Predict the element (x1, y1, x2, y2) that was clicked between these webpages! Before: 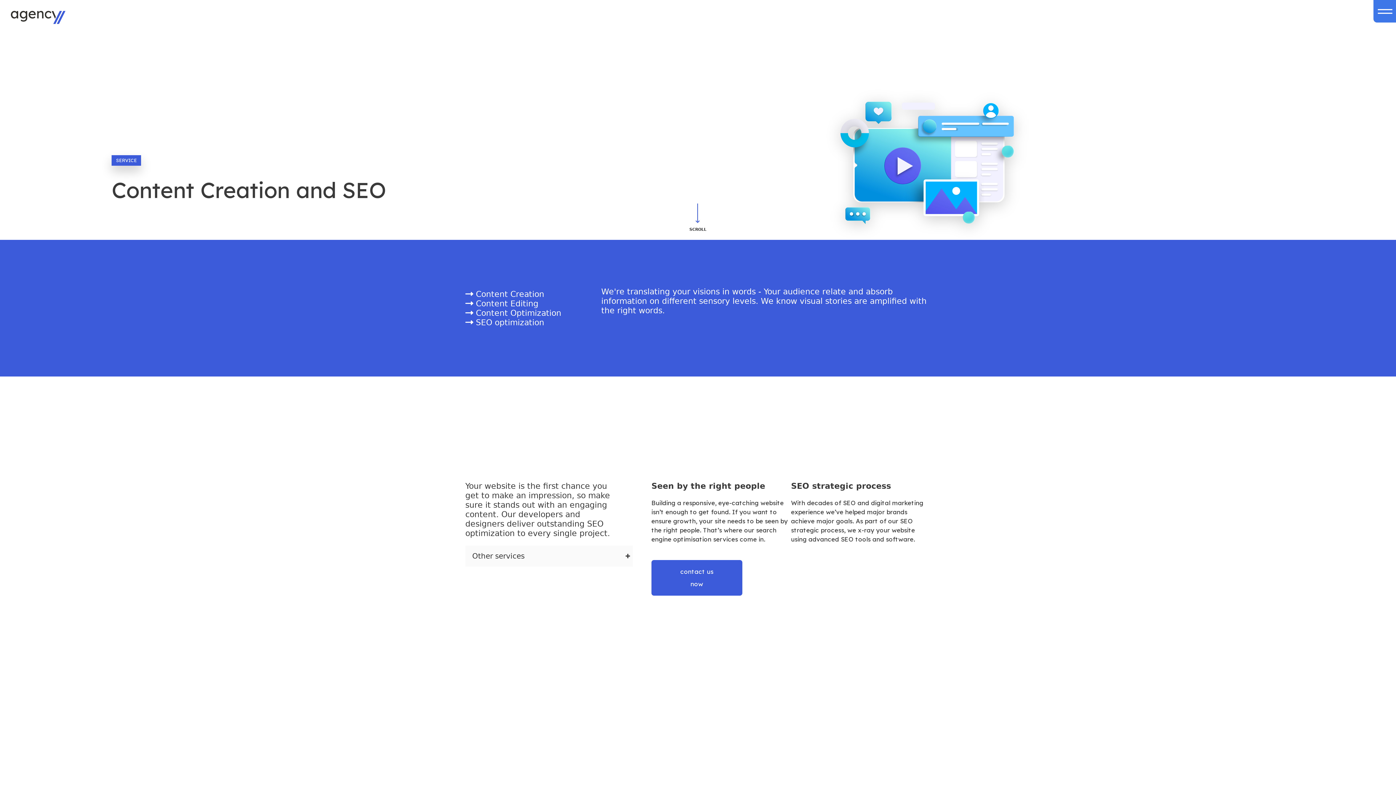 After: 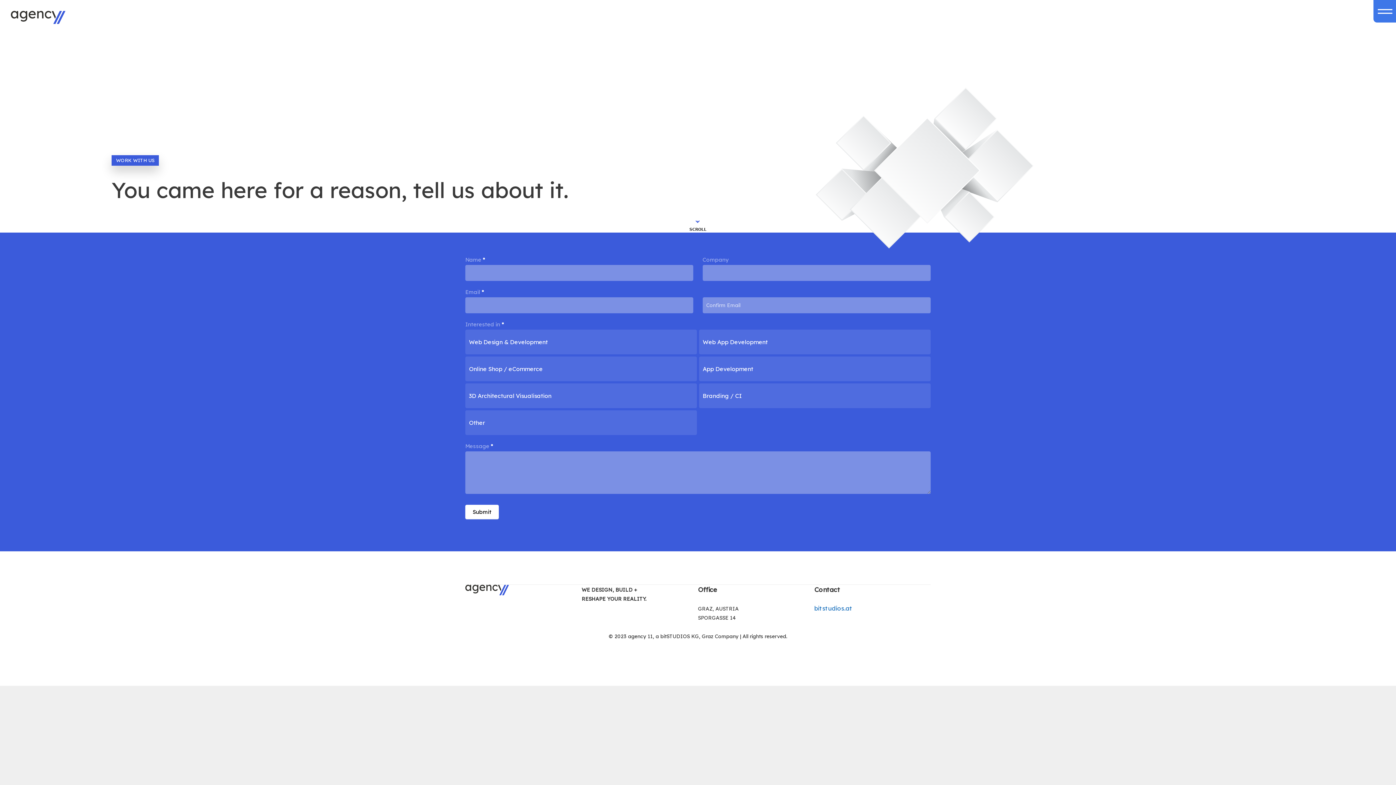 Action: bbox: (651, 560, 930, 596) label: contact us now